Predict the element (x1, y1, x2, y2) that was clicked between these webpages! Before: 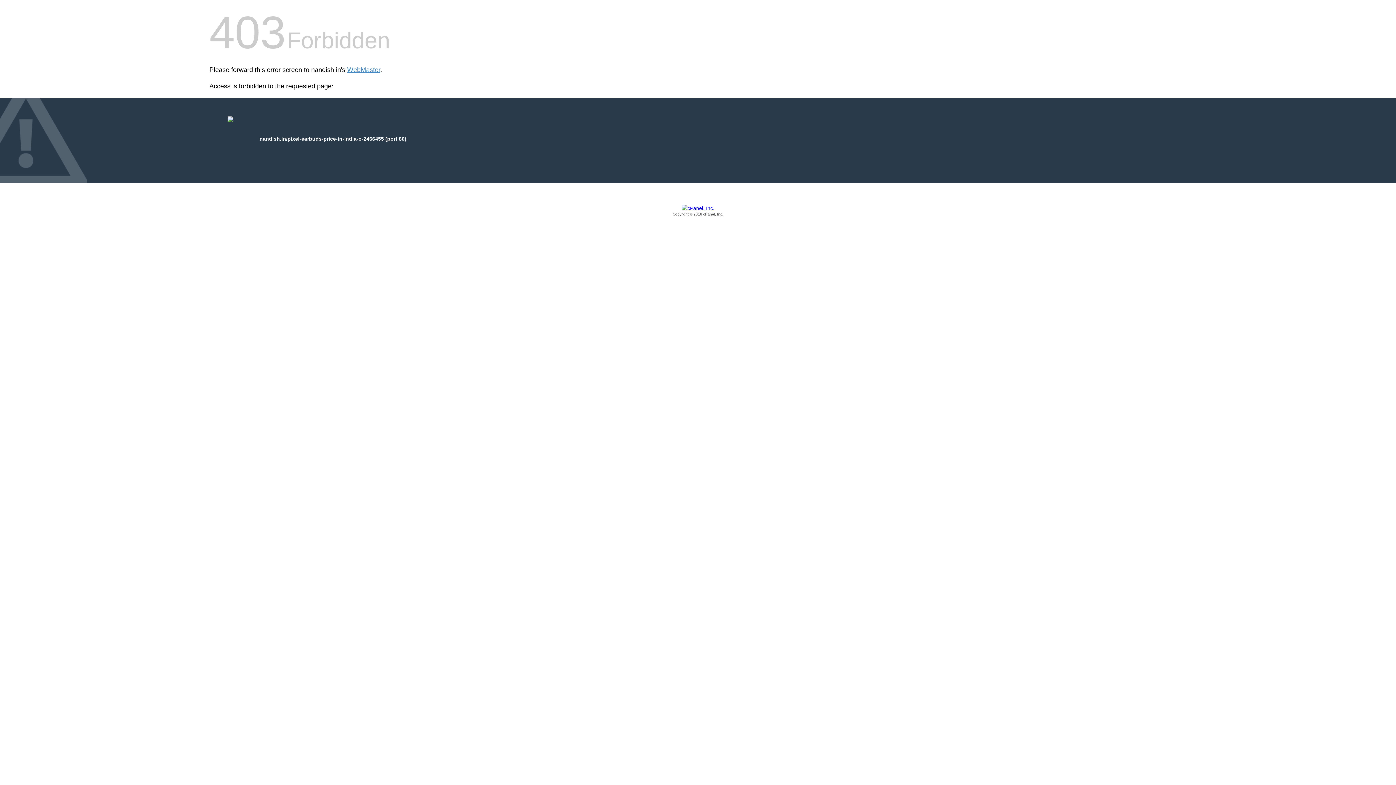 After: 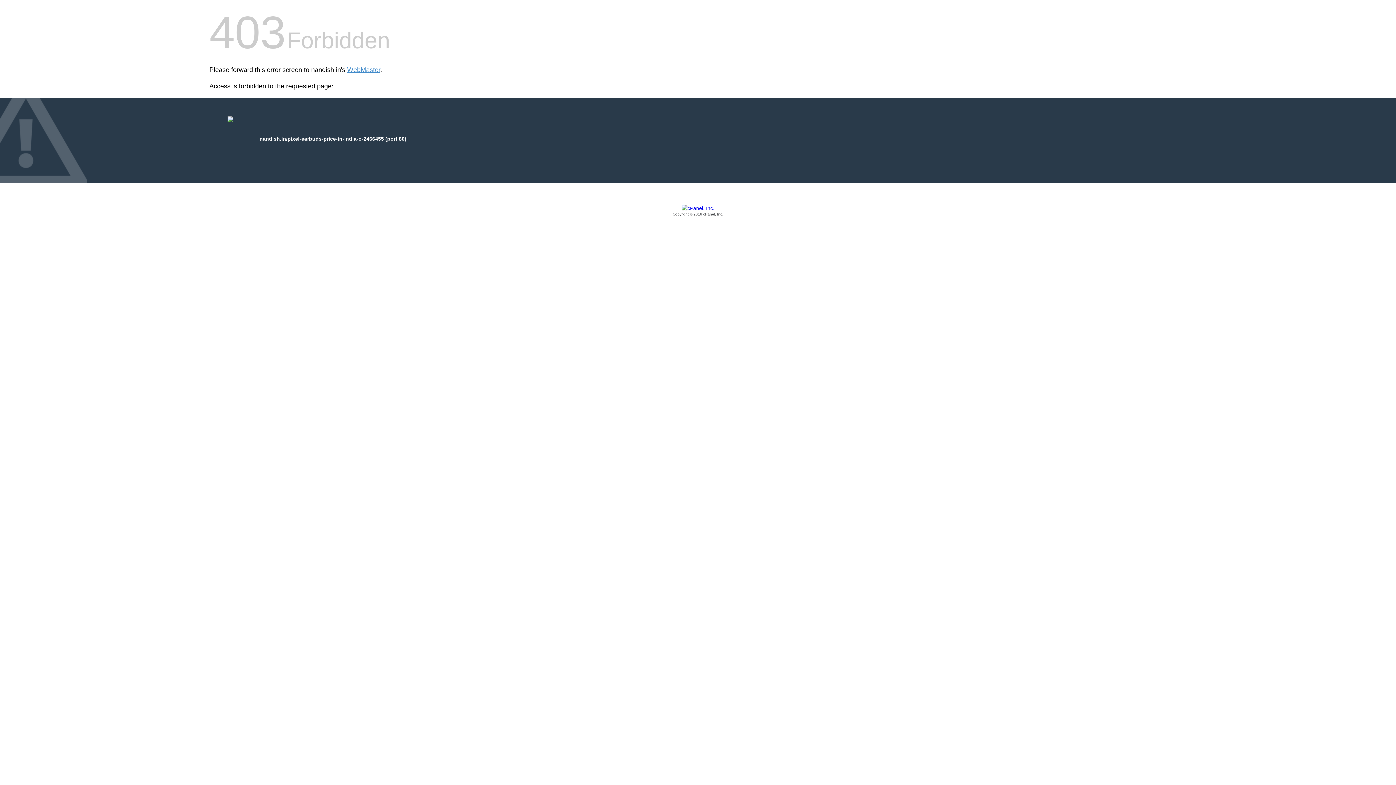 Action: label: Copyright © 2016 cPanel, Inc. bbox: (209, 205, 1186, 217)